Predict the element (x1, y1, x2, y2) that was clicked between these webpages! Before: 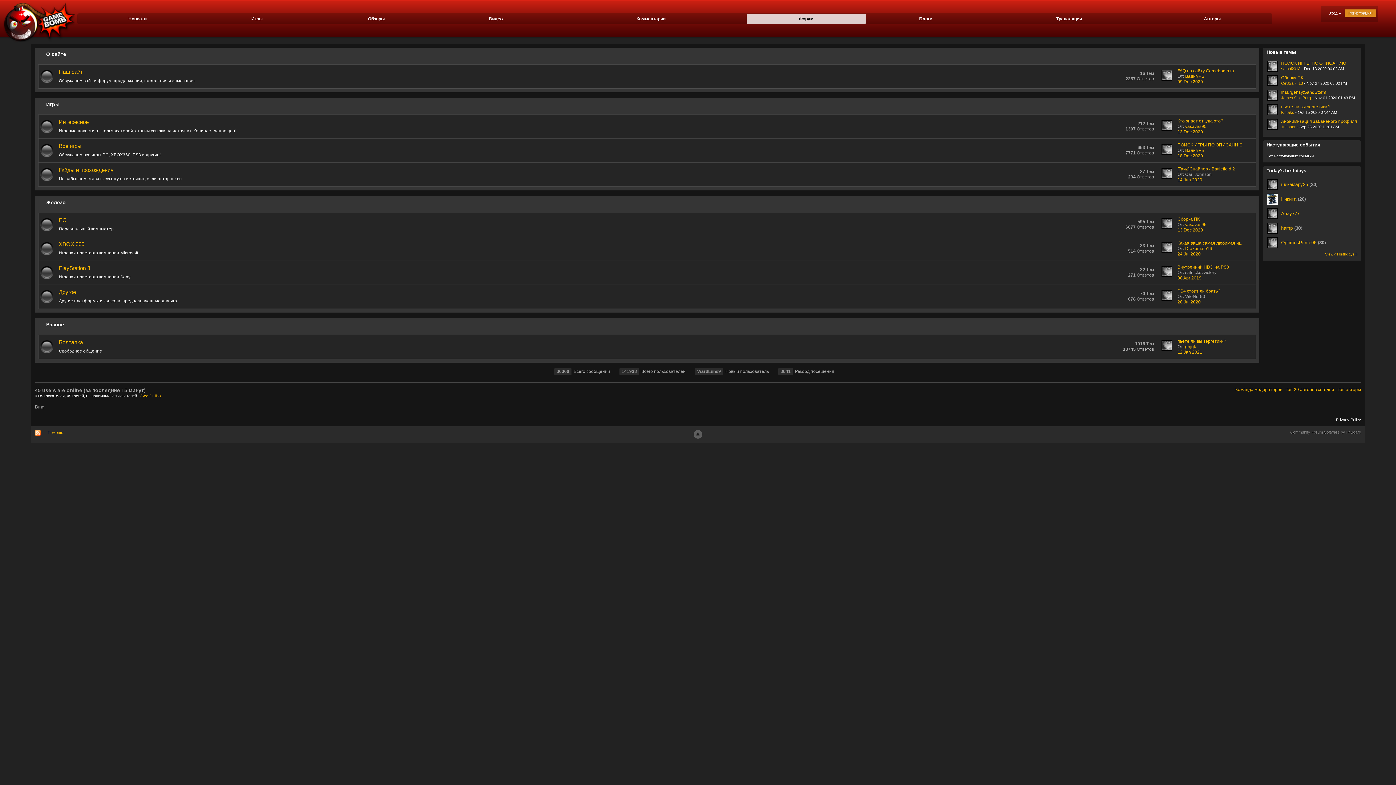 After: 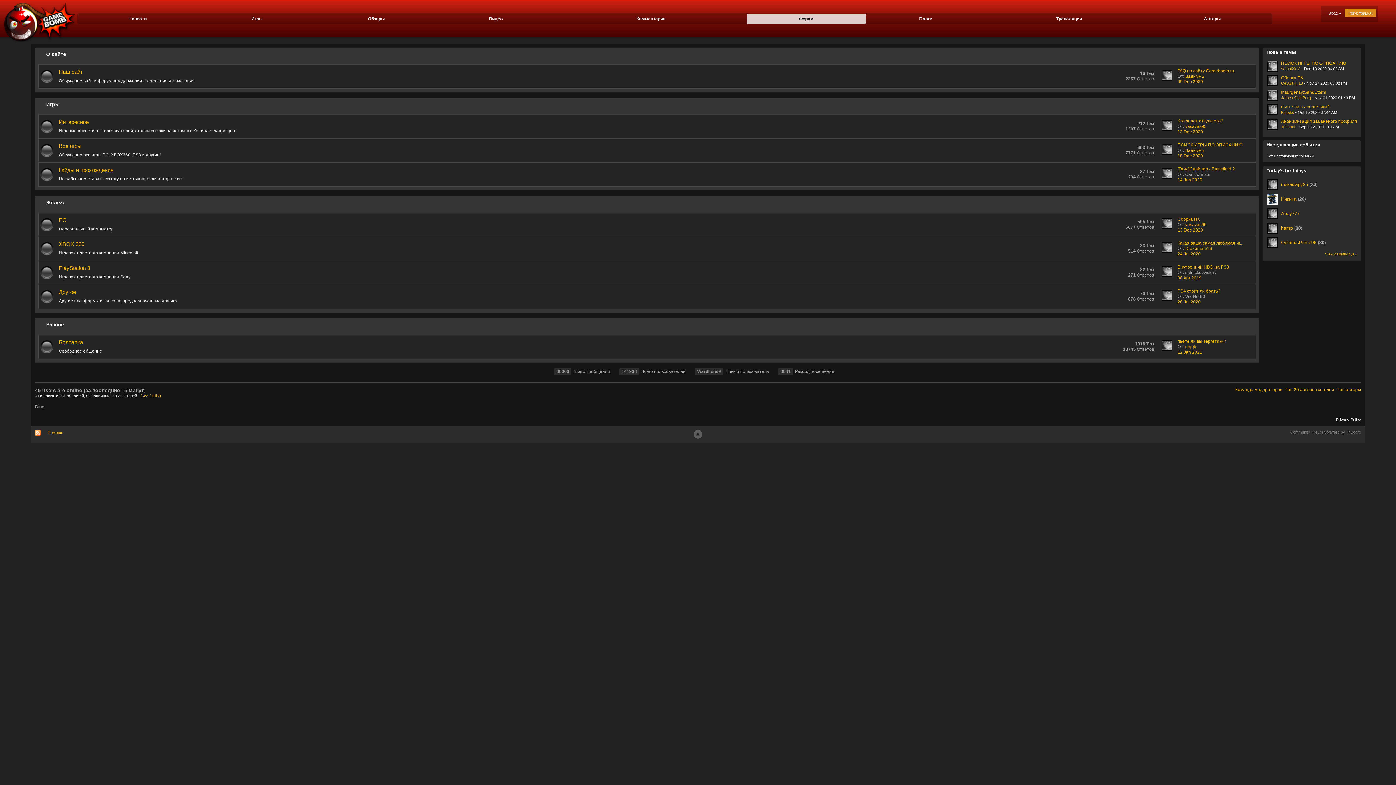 Action: bbox: (1336, 417, 1361, 422) label: Privacy Policy